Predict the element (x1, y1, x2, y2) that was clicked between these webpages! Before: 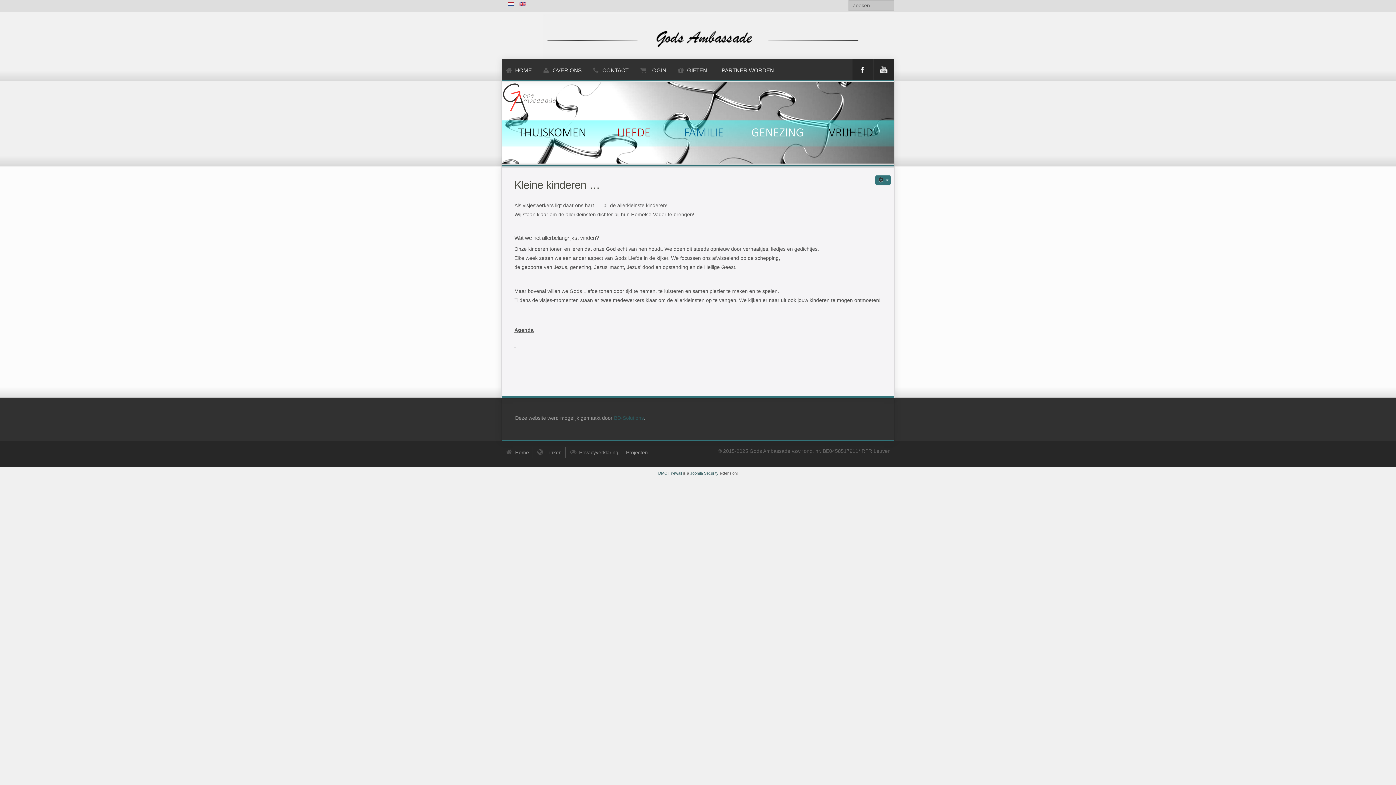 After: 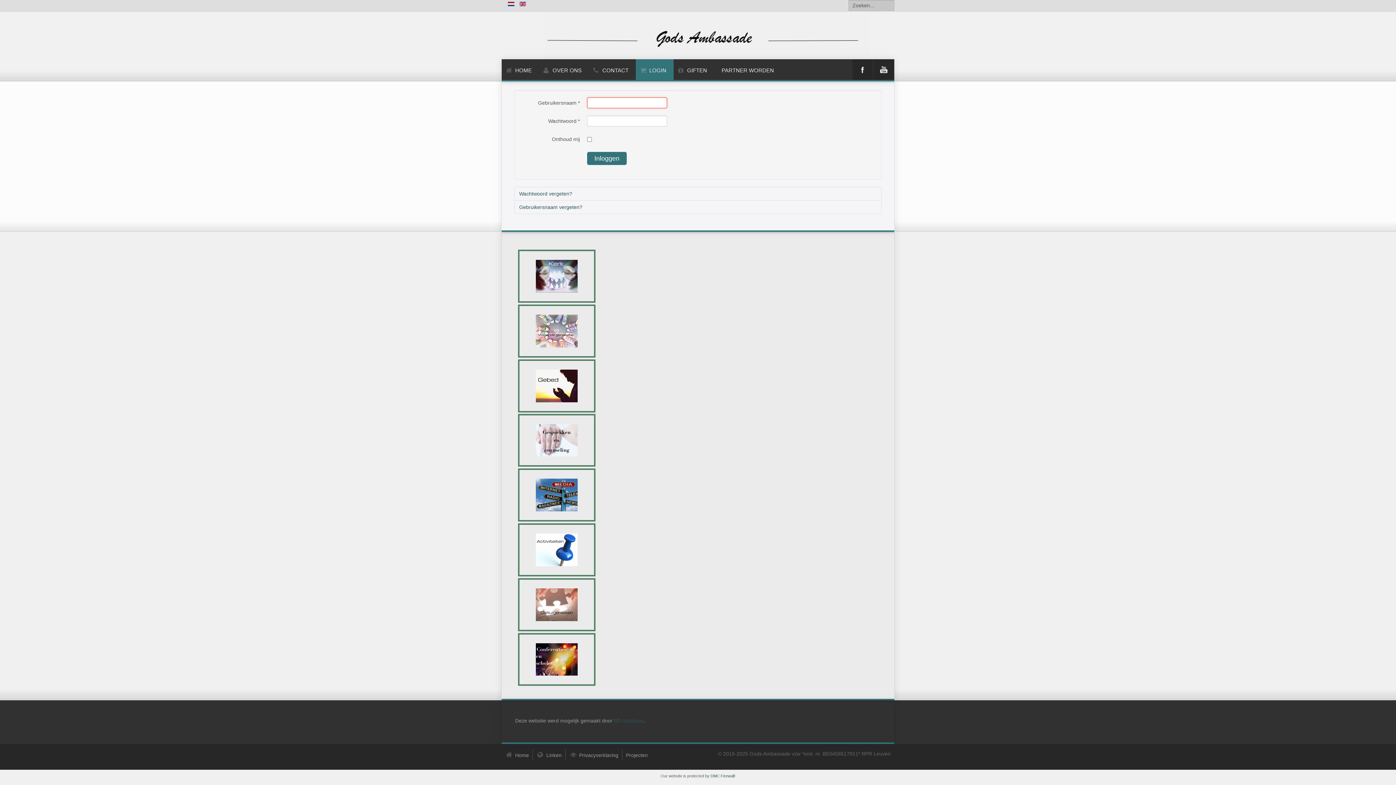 Action: bbox: (636, 59, 673, 81) label: LOGIN